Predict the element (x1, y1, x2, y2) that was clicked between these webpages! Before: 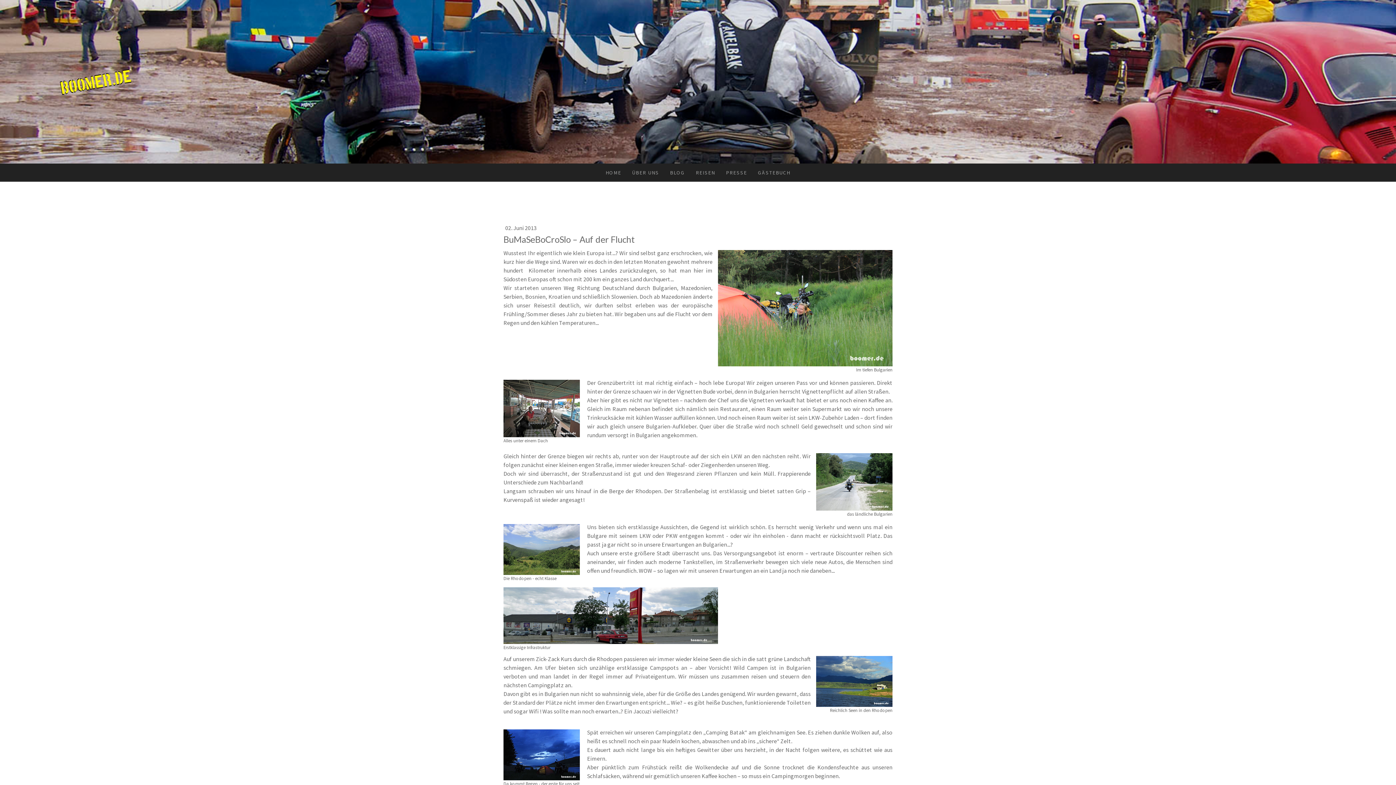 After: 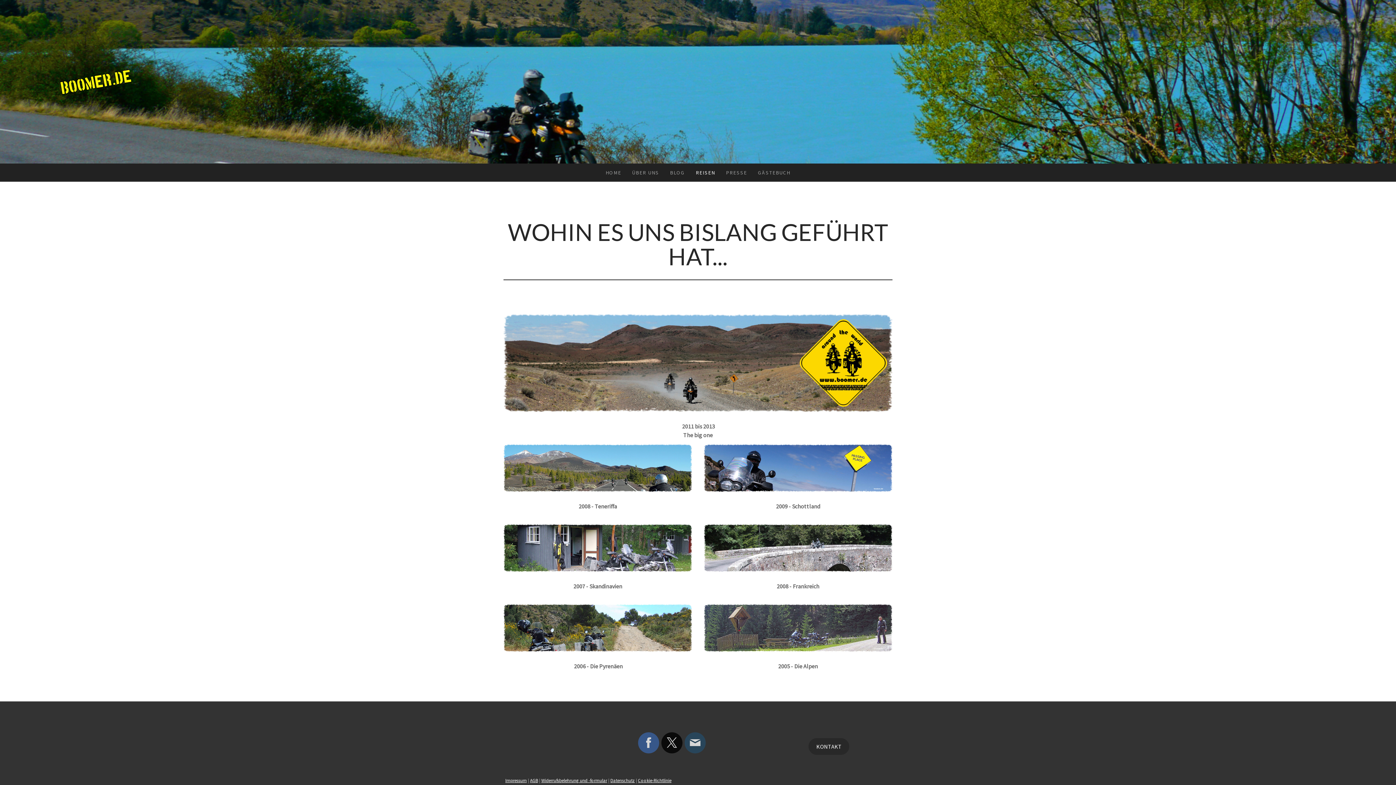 Action: label: REISEN bbox: (690, 163, 720, 181)